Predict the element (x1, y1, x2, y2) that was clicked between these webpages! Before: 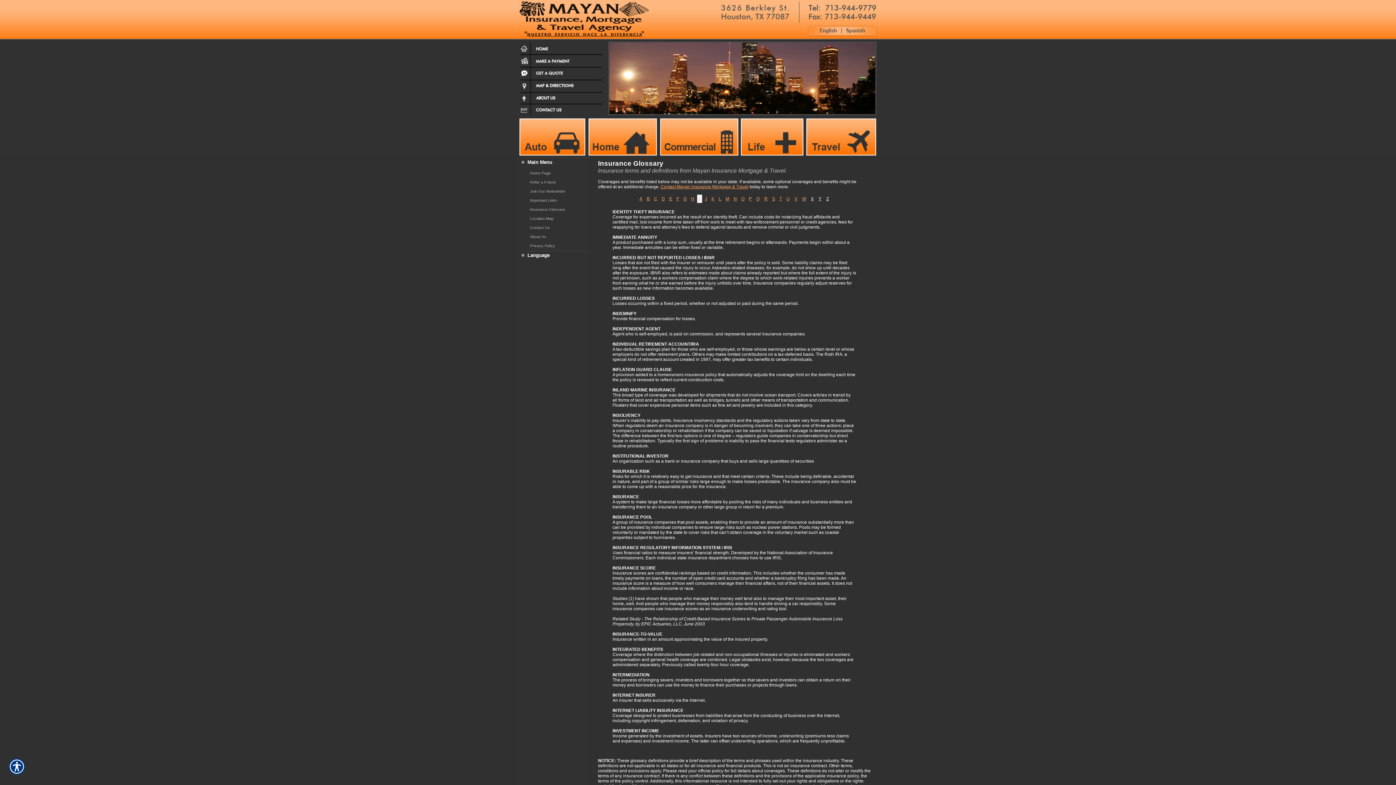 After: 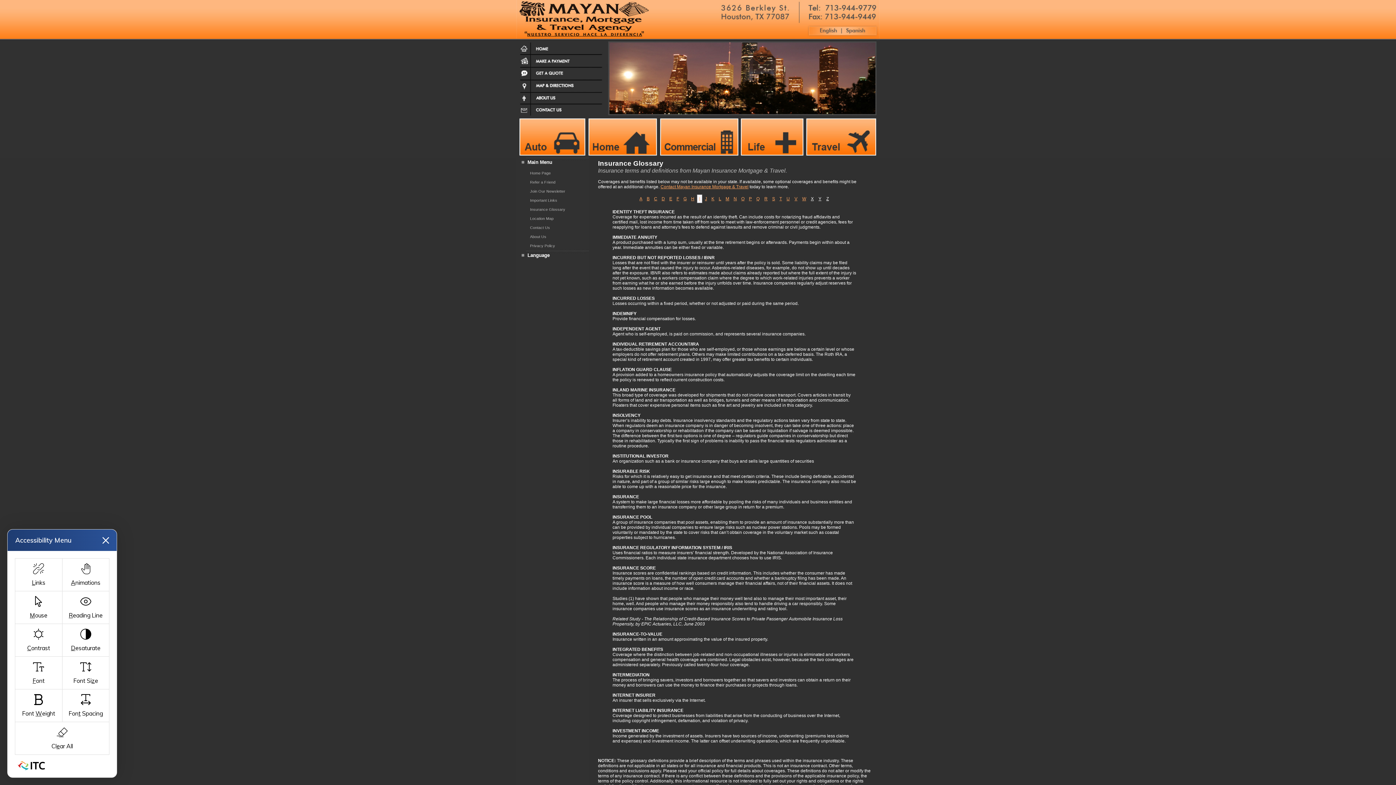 Action: bbox: (8, 758, 25, 776)